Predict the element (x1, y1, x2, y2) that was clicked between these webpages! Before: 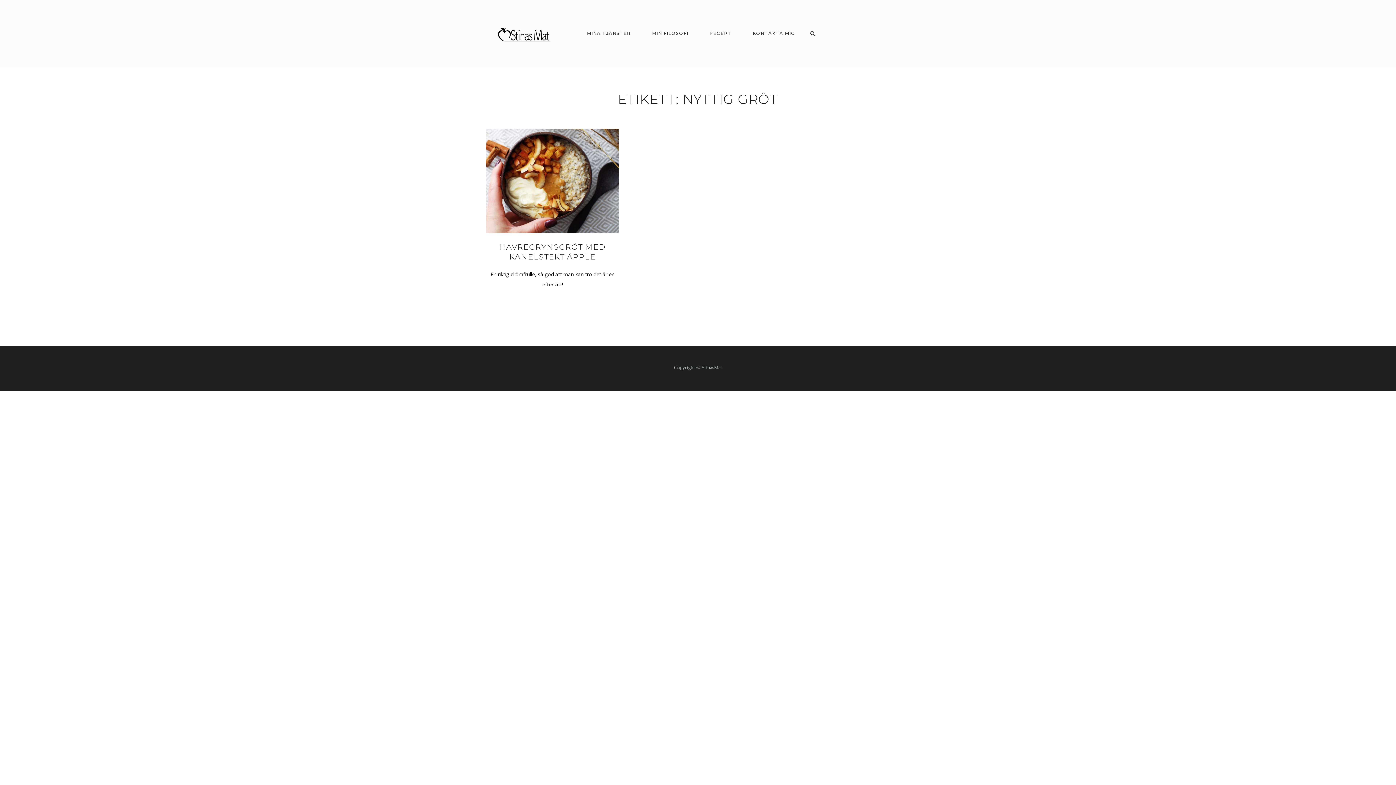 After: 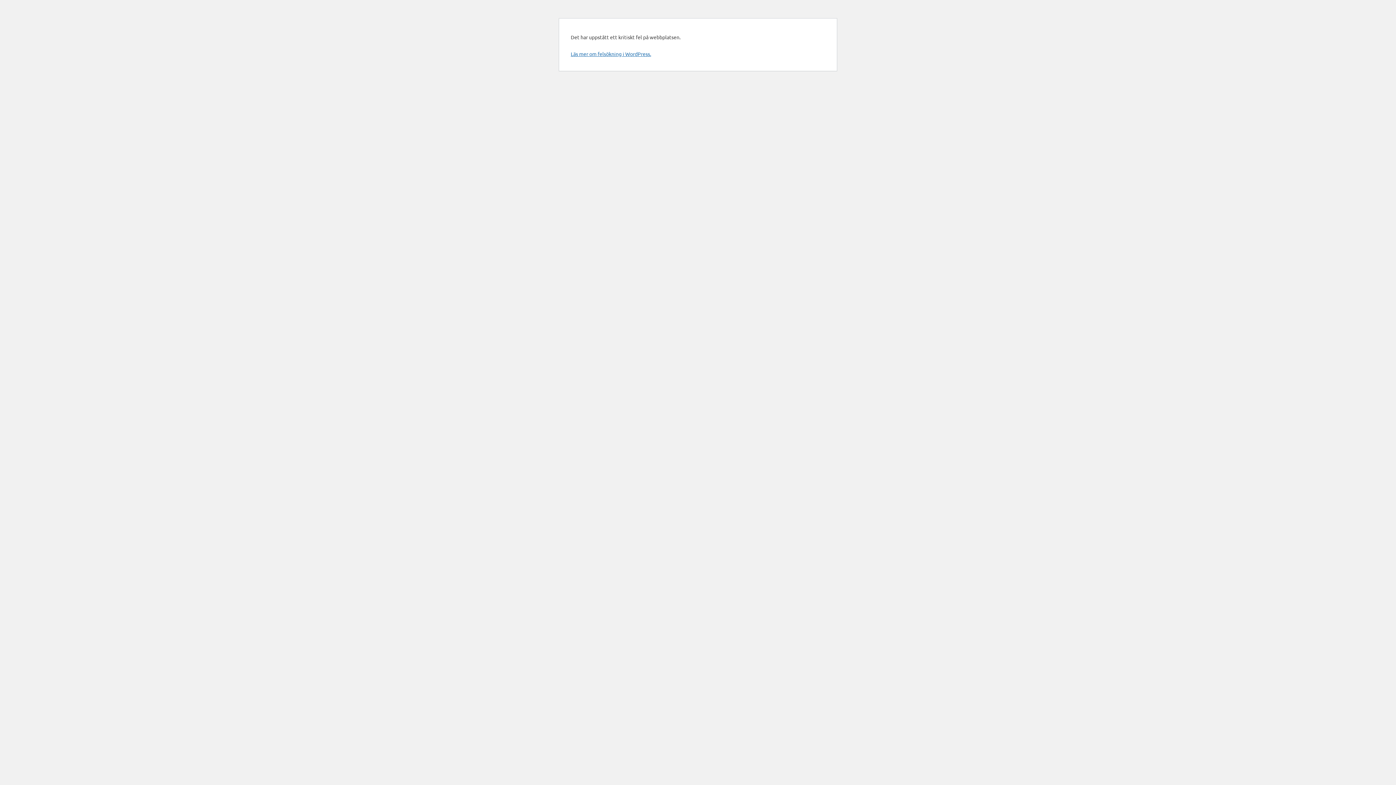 Action: label: RECEPT bbox: (699, 21, 742, 45)